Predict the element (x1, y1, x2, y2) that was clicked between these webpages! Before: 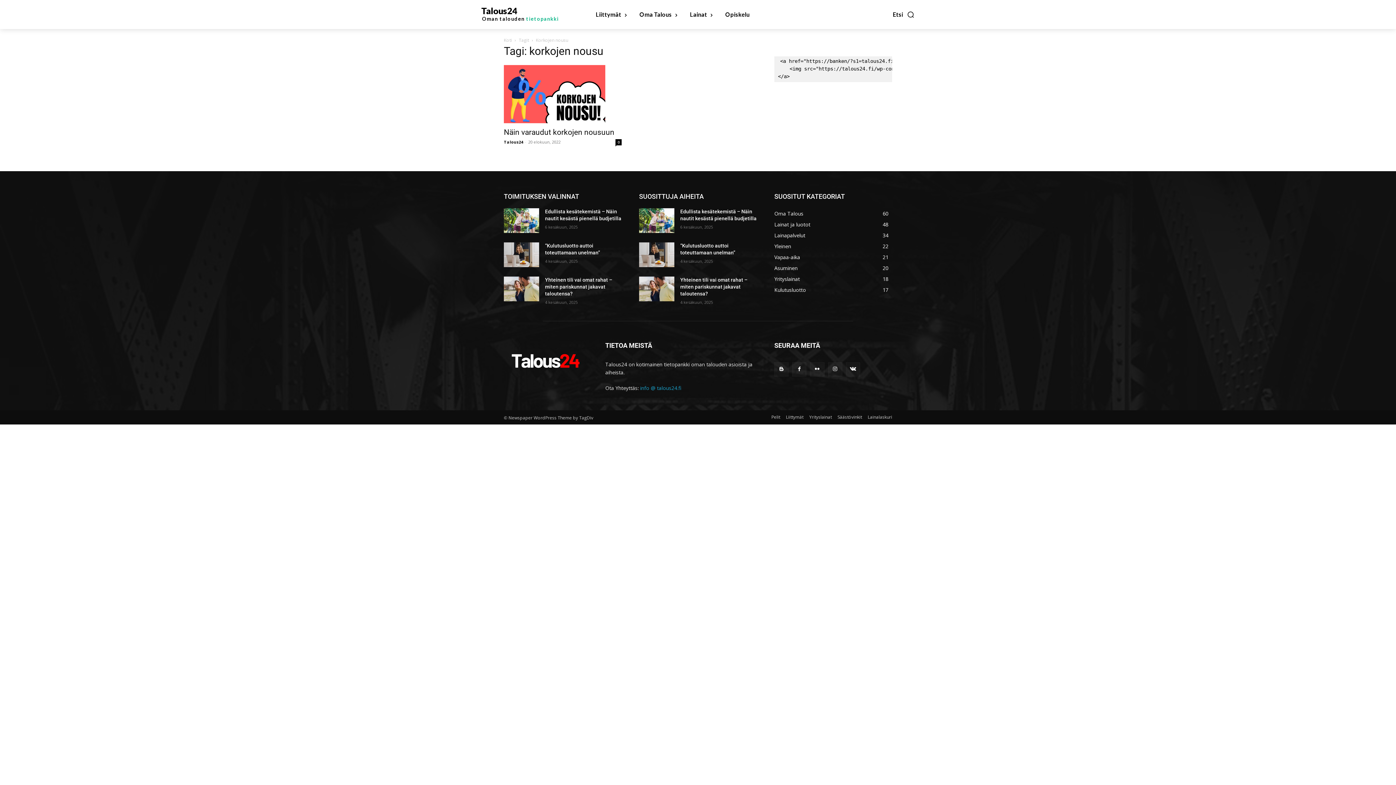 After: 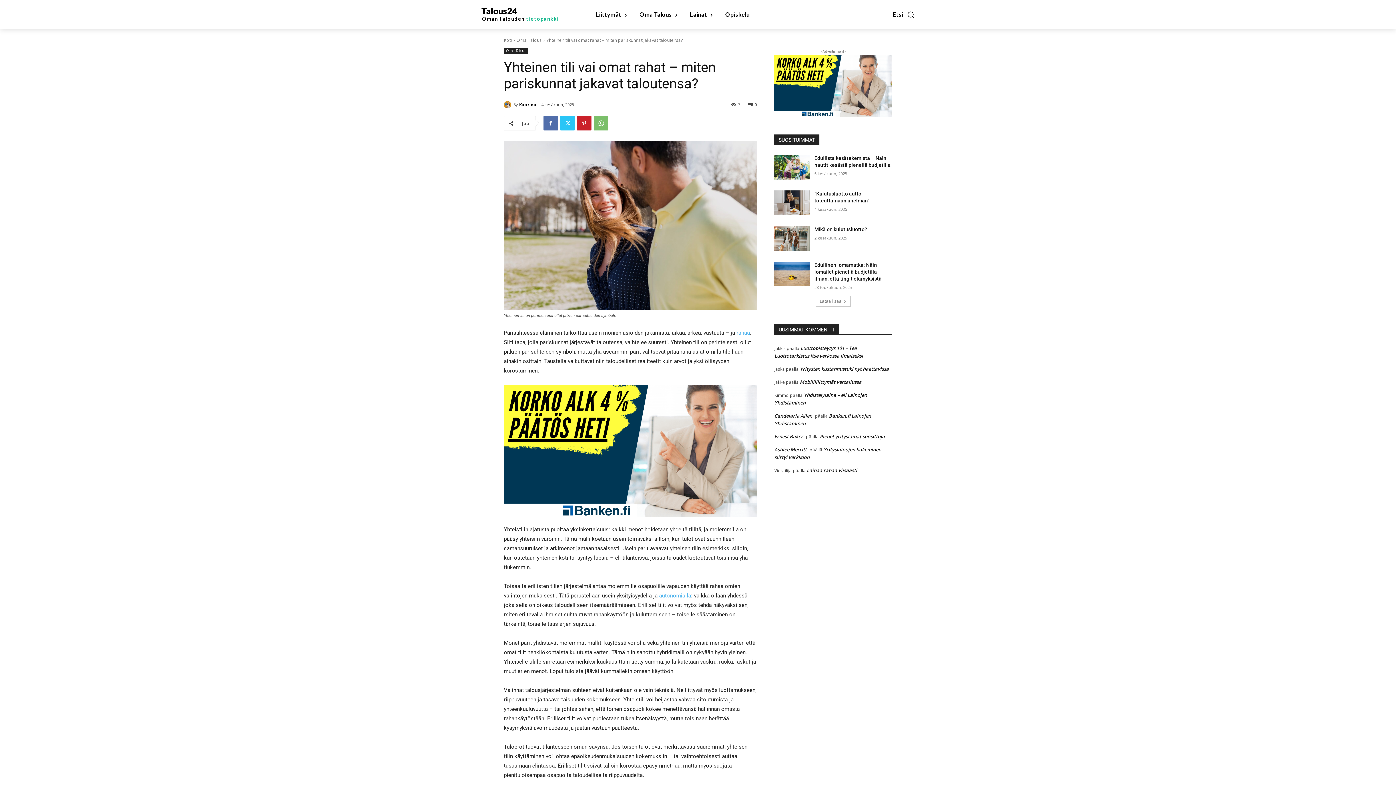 Action: bbox: (545, 277, 612, 296) label: Yhteinen tili vai omat rahat – miten pariskunnat jakavat taloutensa?